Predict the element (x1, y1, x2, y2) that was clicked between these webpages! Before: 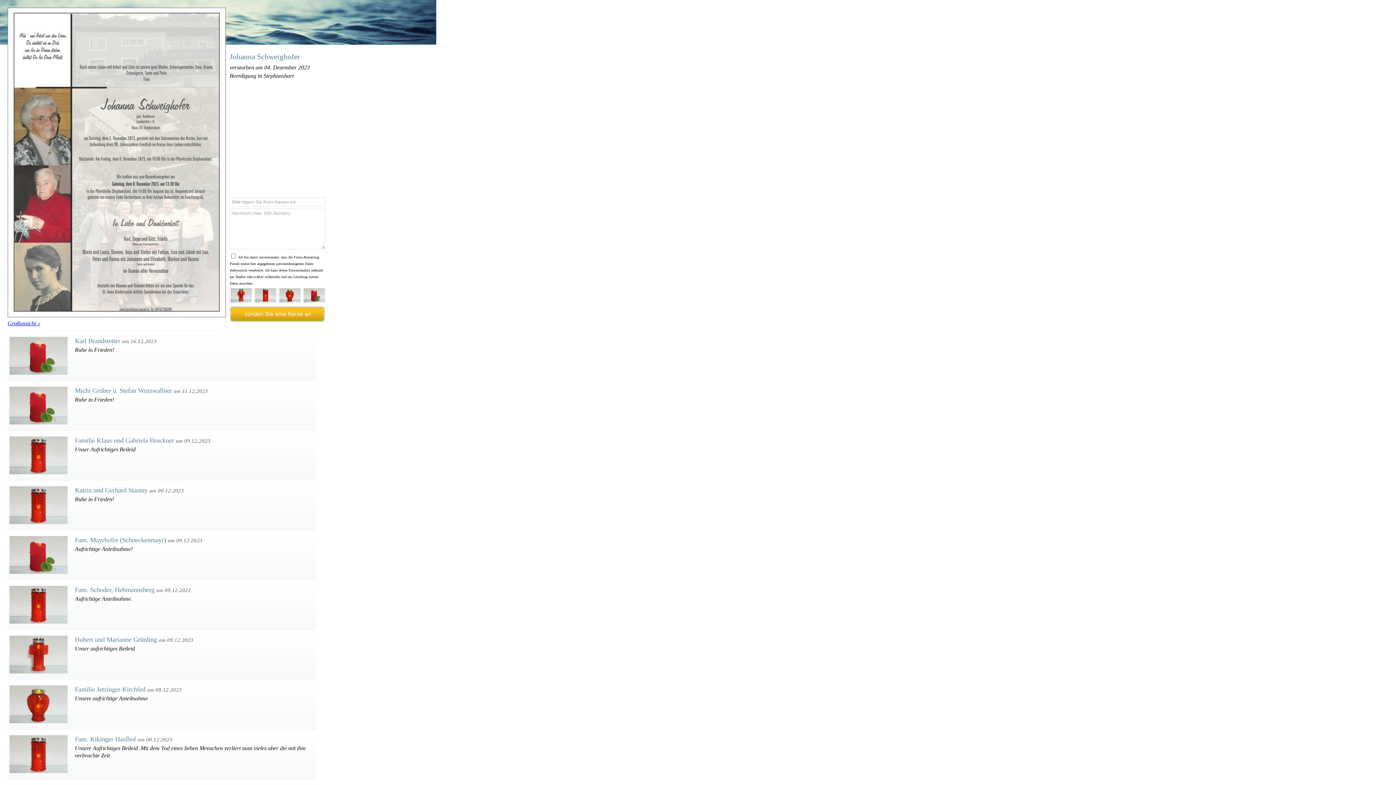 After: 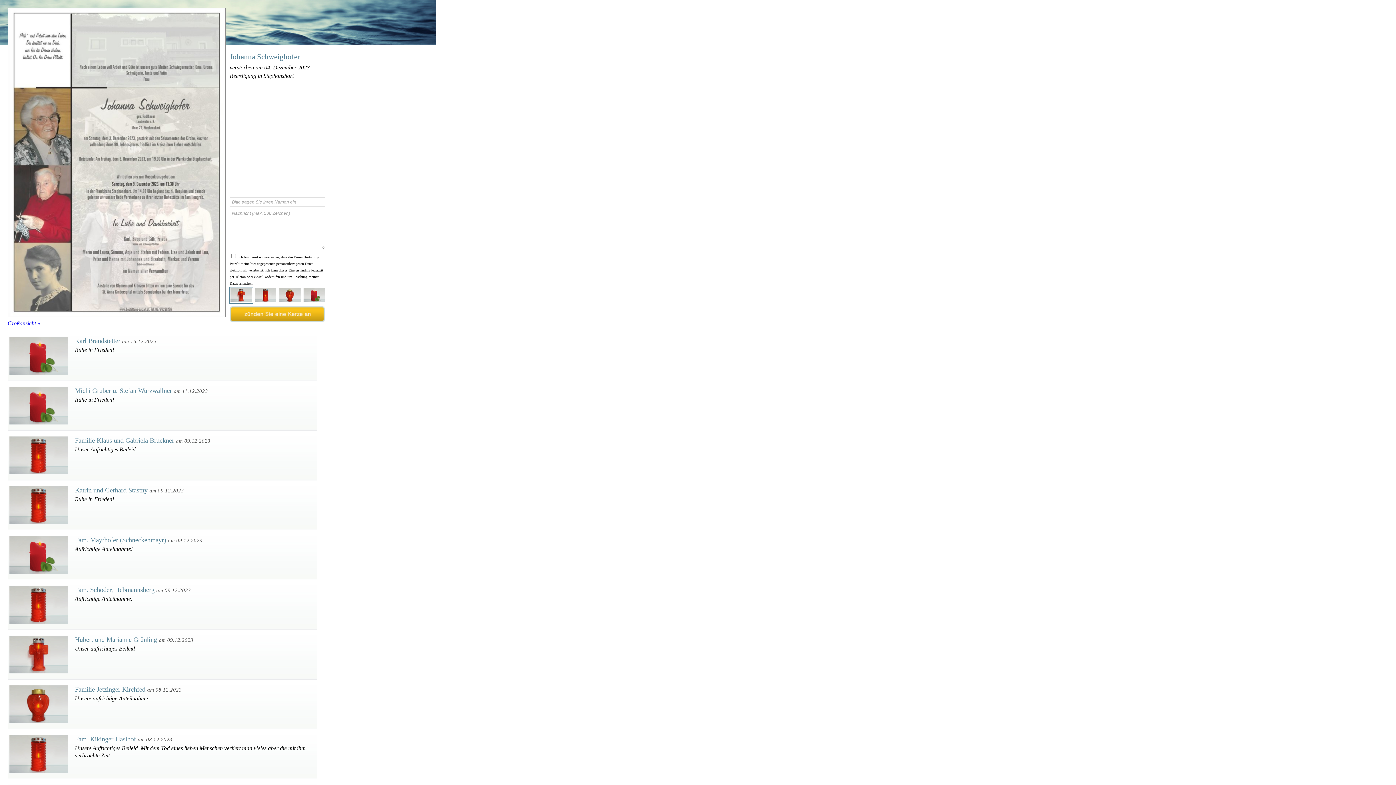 Action: bbox: (229, 298, 252, 304)